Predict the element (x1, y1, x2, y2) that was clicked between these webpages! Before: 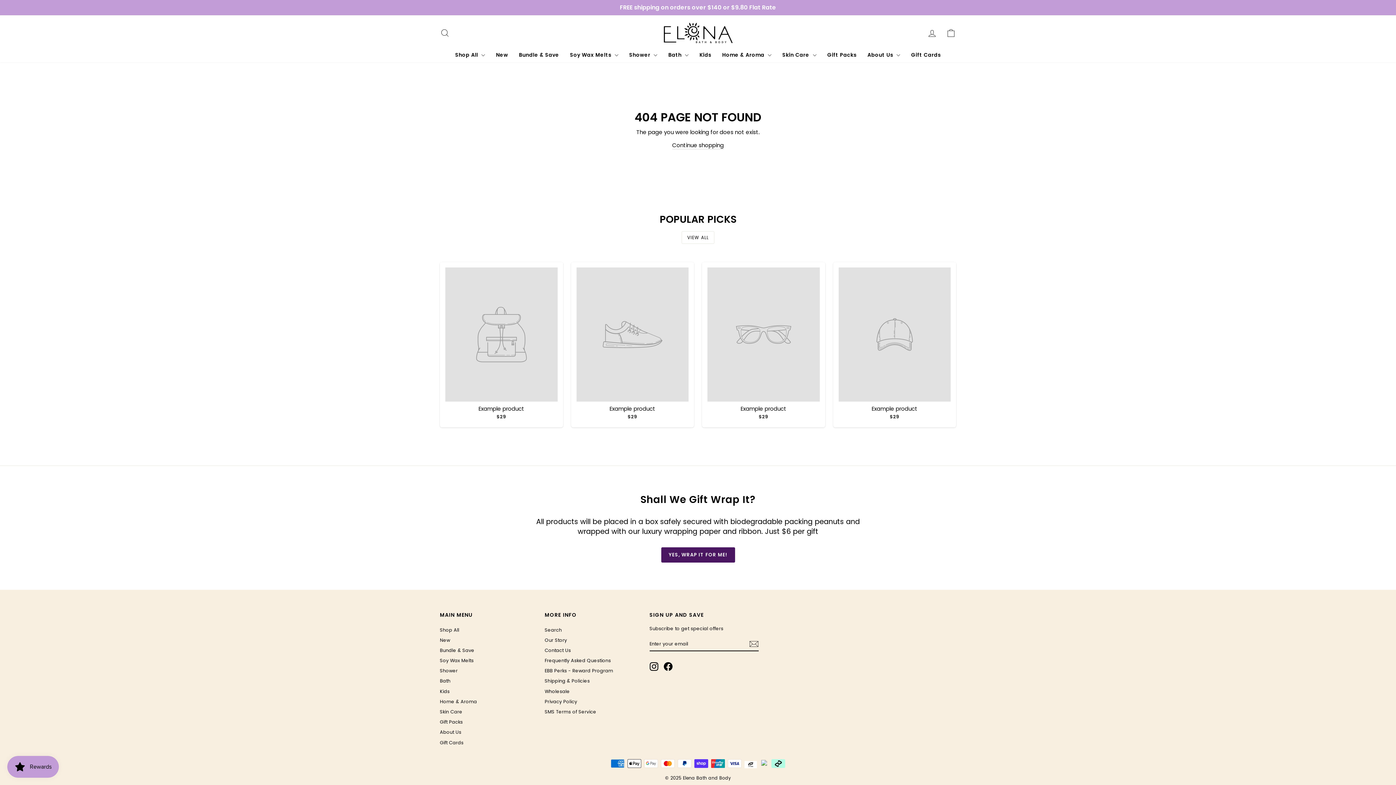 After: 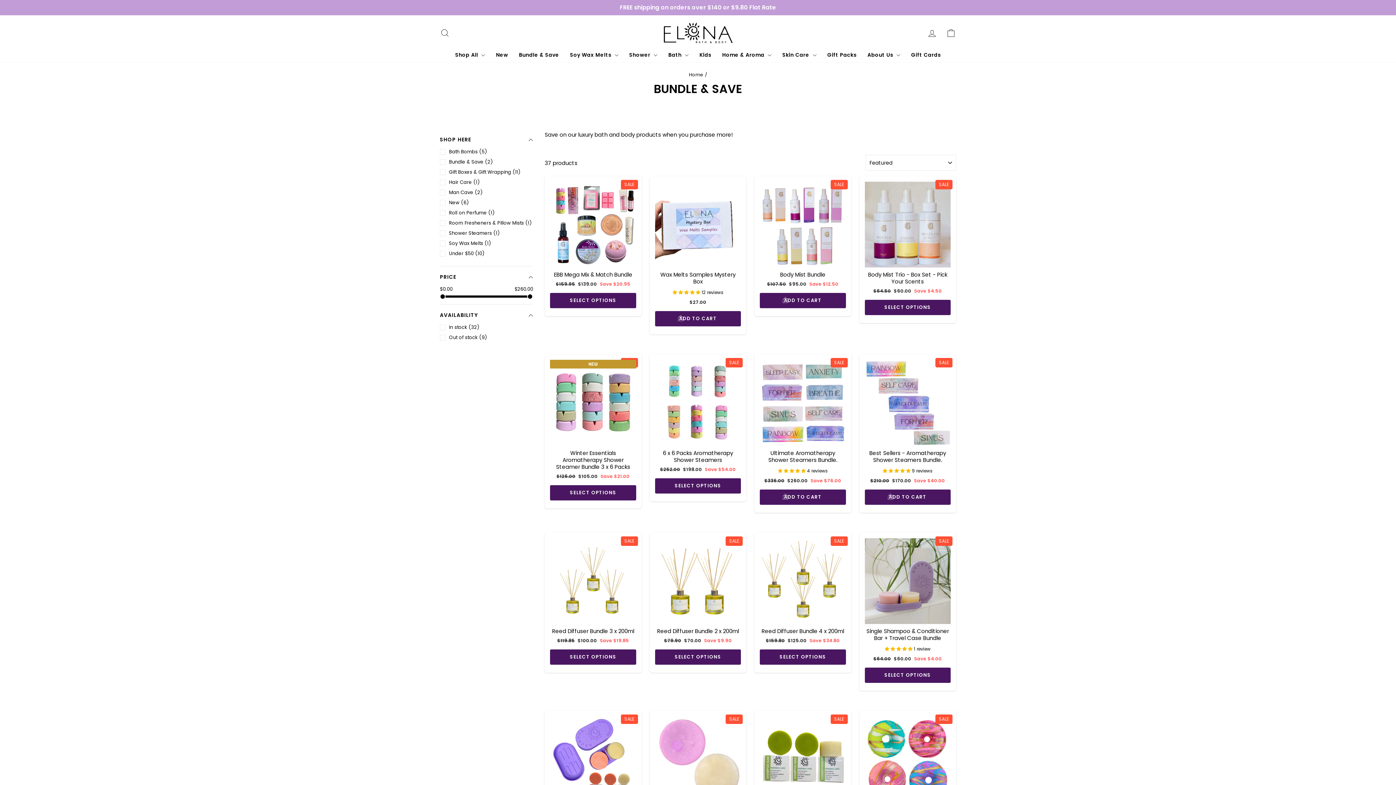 Action: label: Bundle & Save bbox: (440, 646, 474, 655)